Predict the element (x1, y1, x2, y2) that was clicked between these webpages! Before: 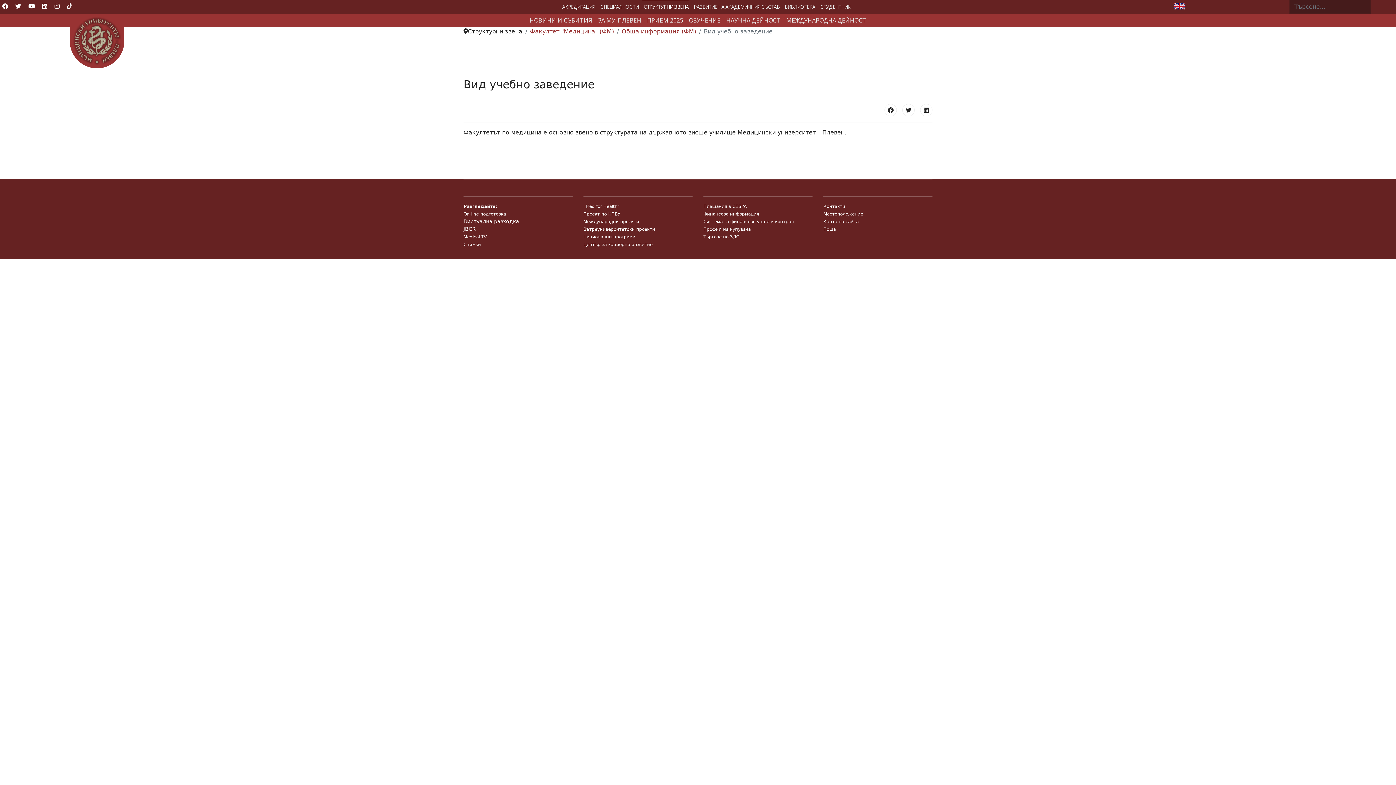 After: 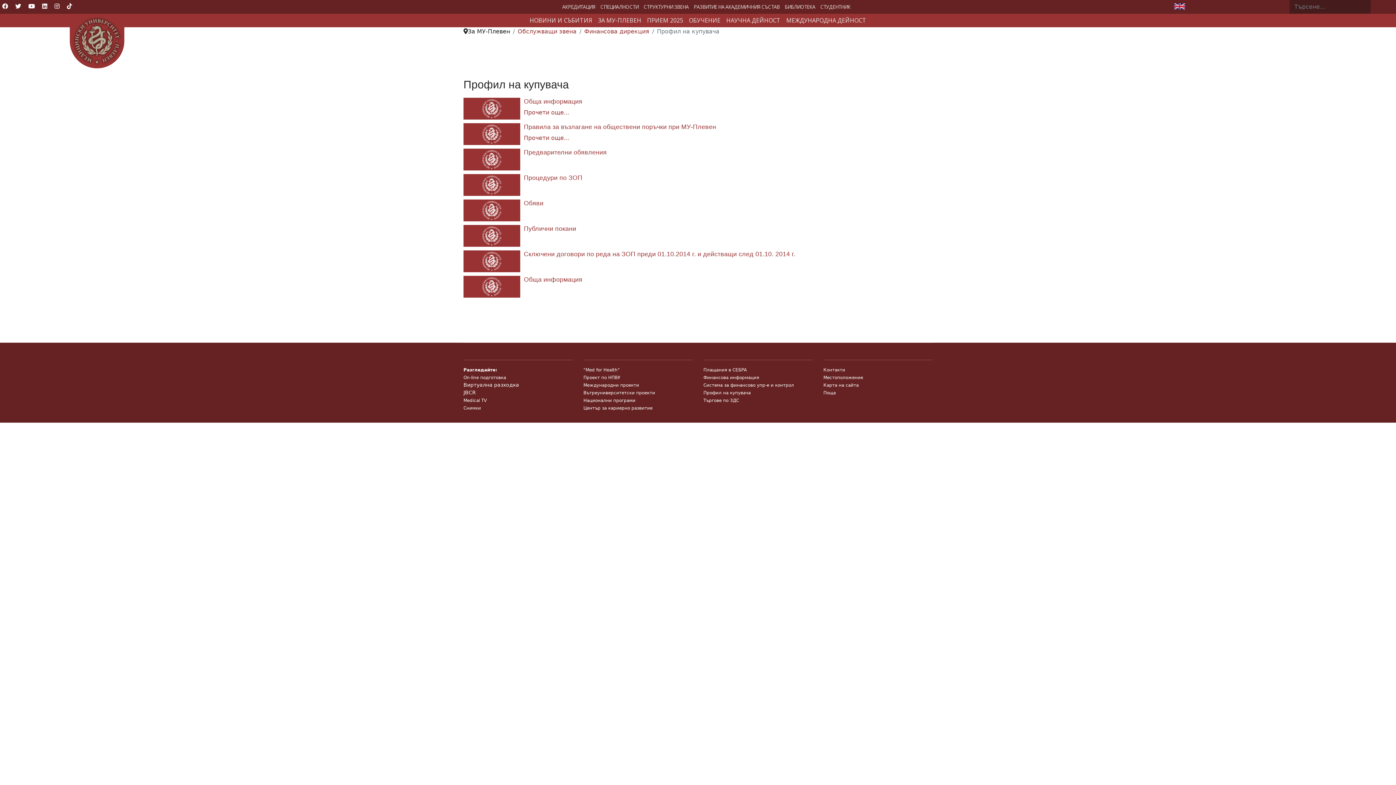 Action: label: Профил на купувача bbox: (703, 226, 750, 232)